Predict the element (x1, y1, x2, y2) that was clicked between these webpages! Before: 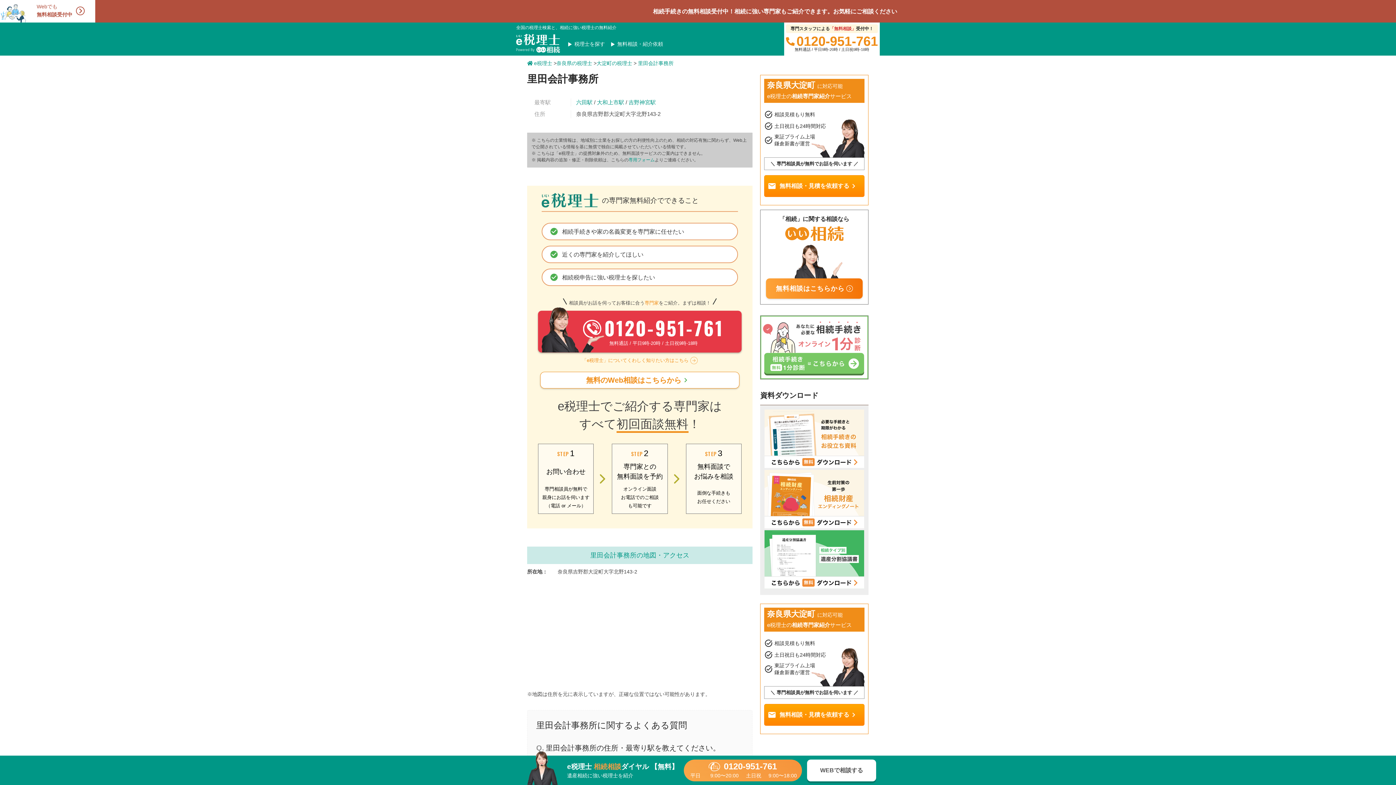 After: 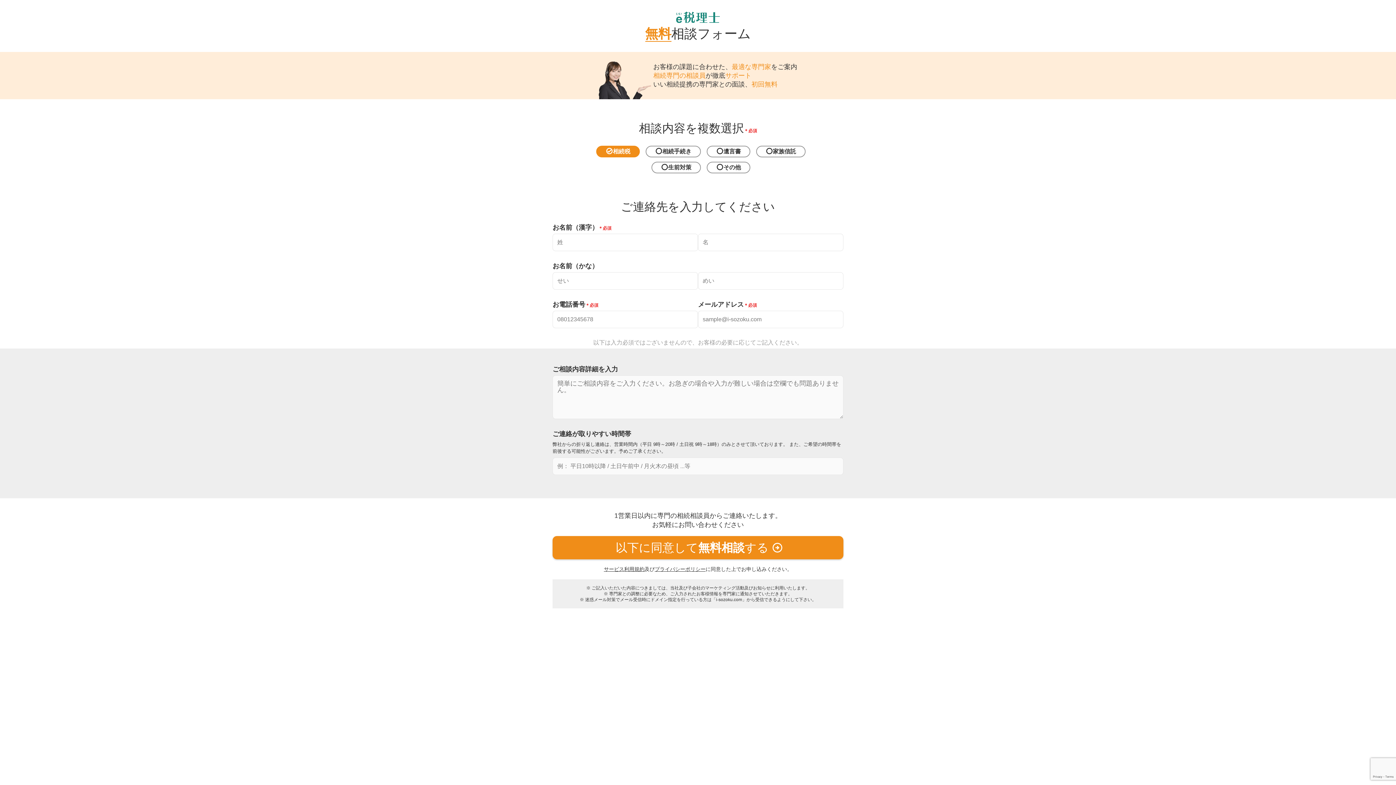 Action: label: check_circle
相続税申告に強い税理士を探したい bbox: (542, 269, 737, 285)